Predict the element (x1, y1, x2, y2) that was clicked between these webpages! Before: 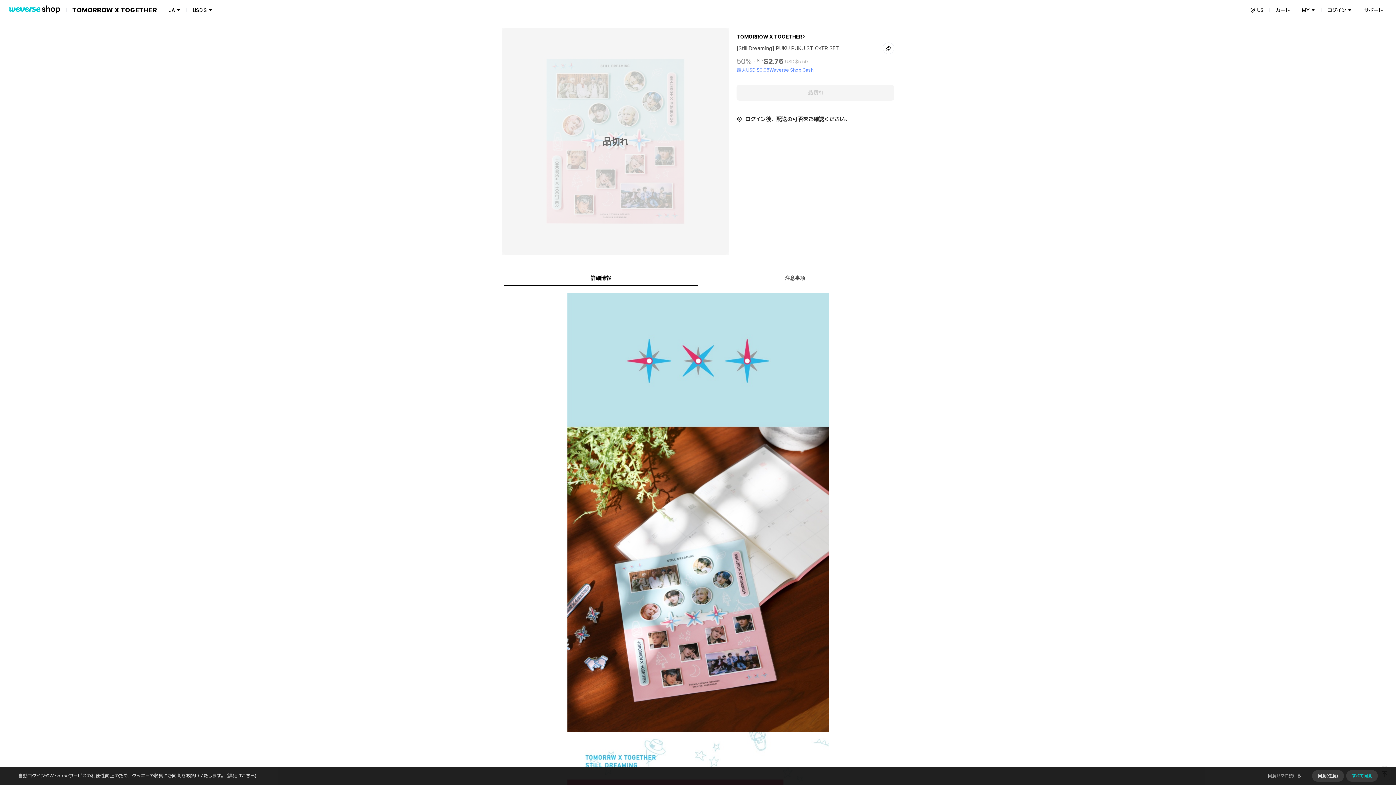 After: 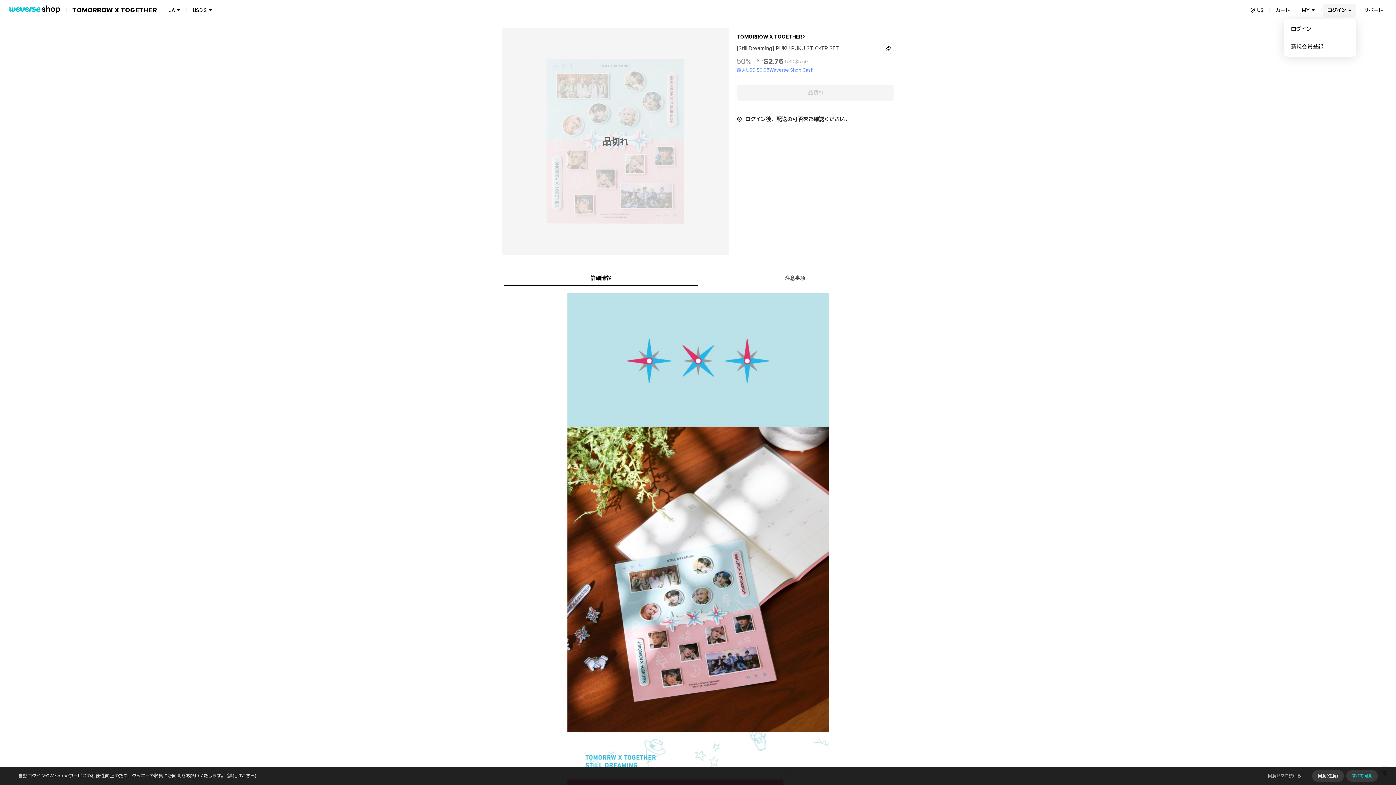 Action: bbox: (1323, 3, 1356, 16) label: ログイン